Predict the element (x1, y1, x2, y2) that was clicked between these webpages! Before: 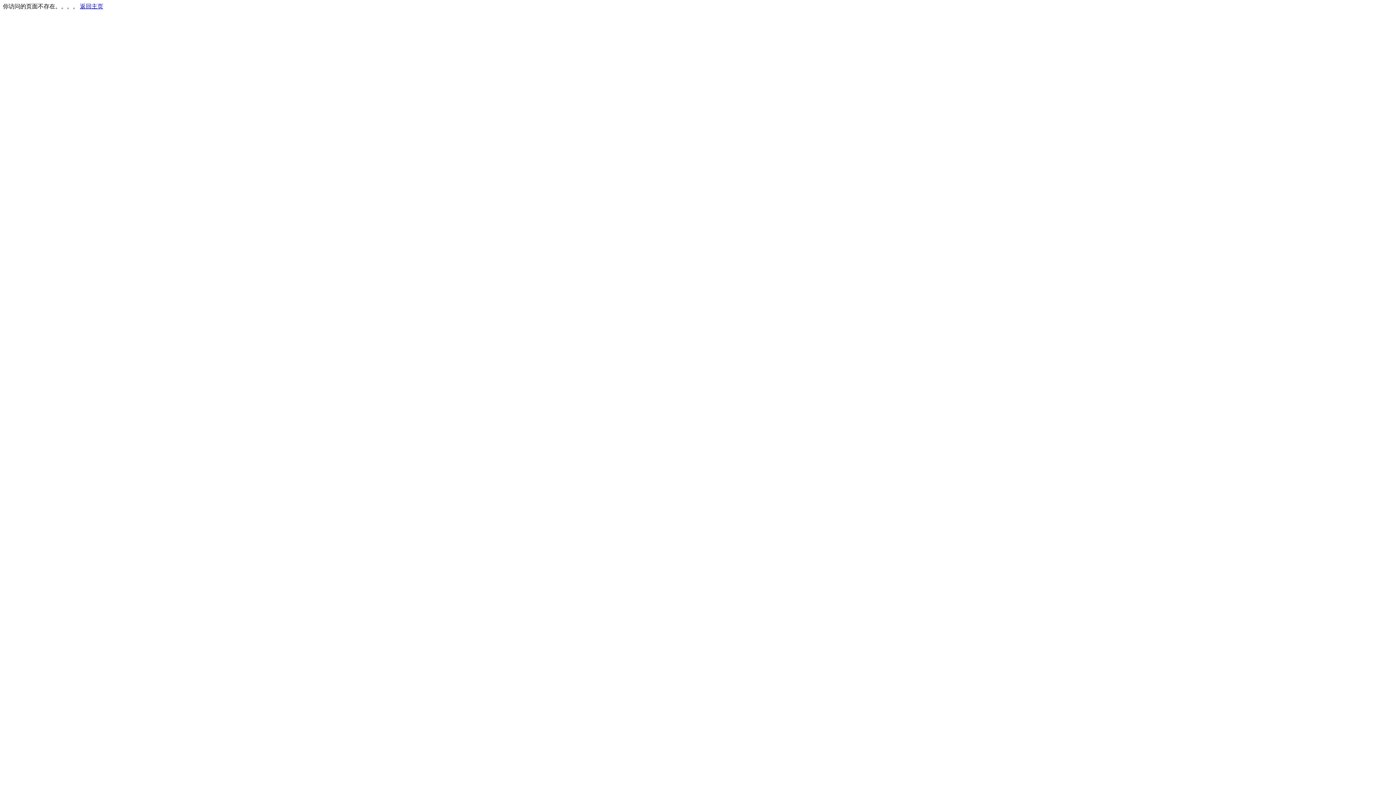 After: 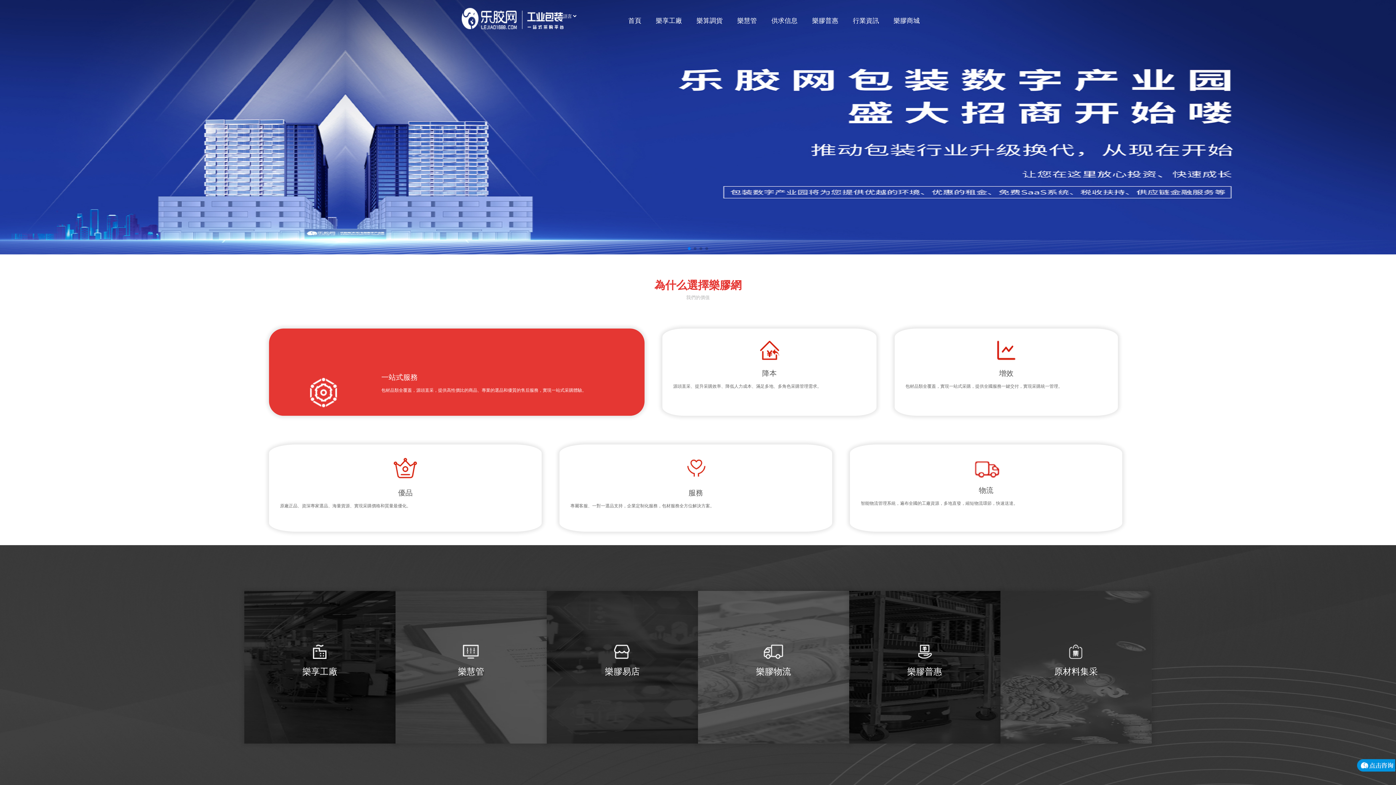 Action: bbox: (80, 3, 103, 9) label: 返回主页